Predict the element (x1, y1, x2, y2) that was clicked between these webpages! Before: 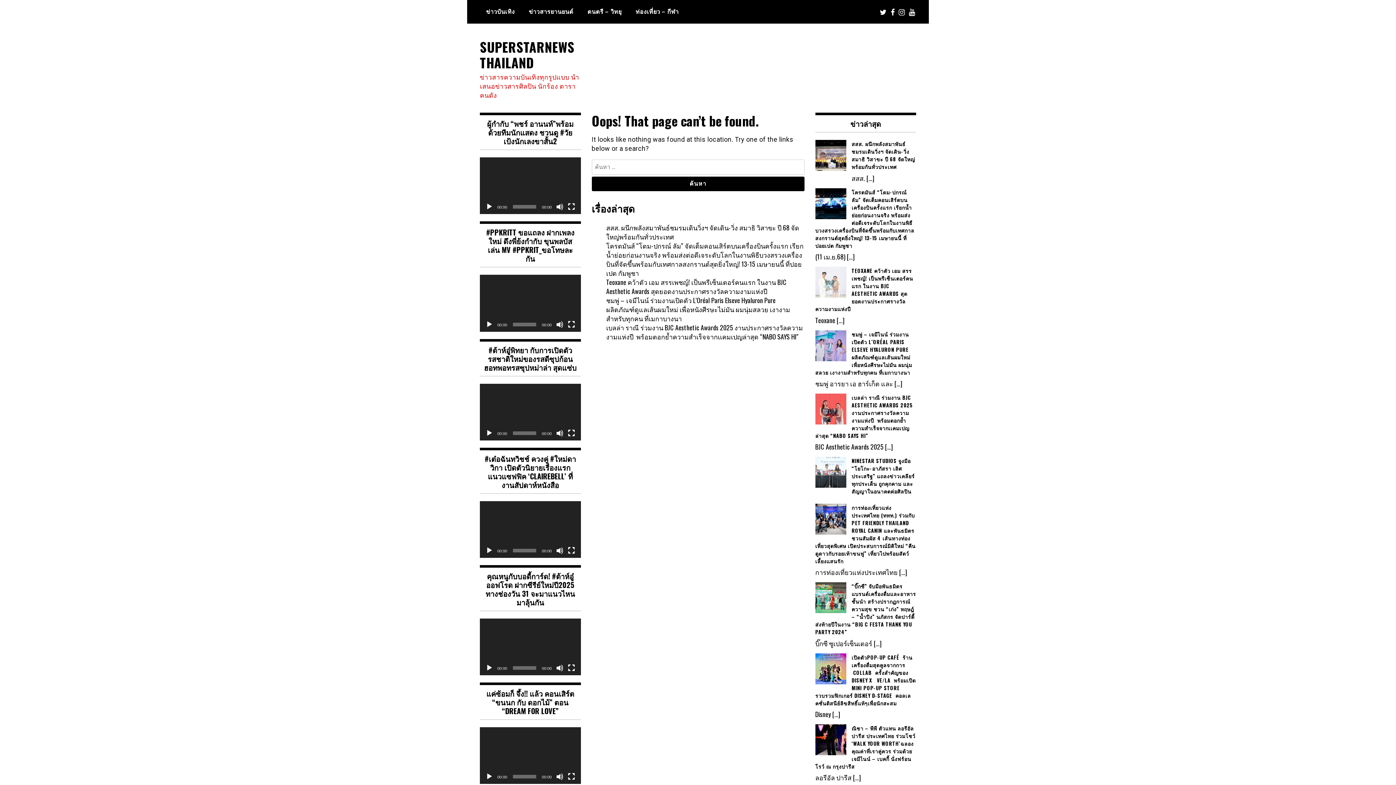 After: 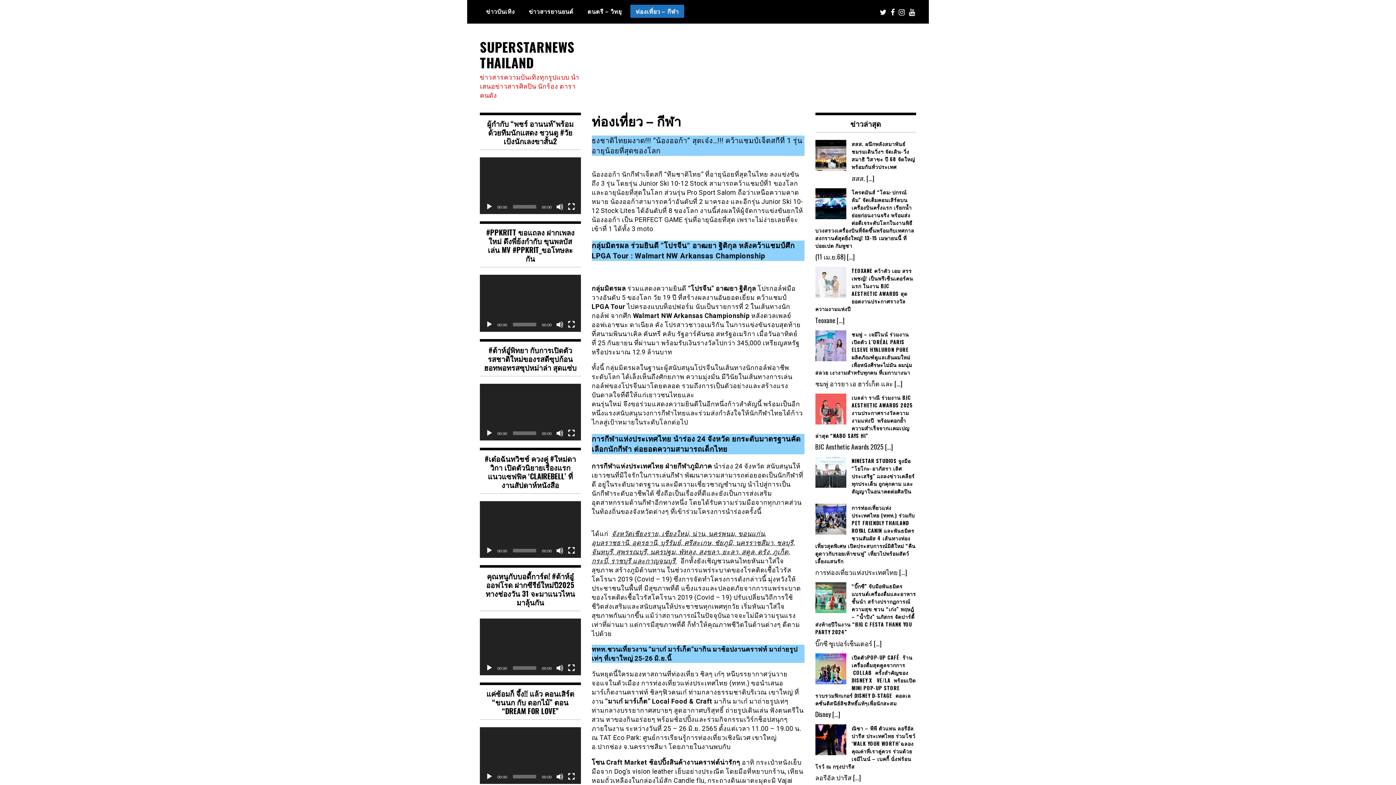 Action: bbox: (630, 4, 684, 17) label: ท่องเที่ยว – กีฬา